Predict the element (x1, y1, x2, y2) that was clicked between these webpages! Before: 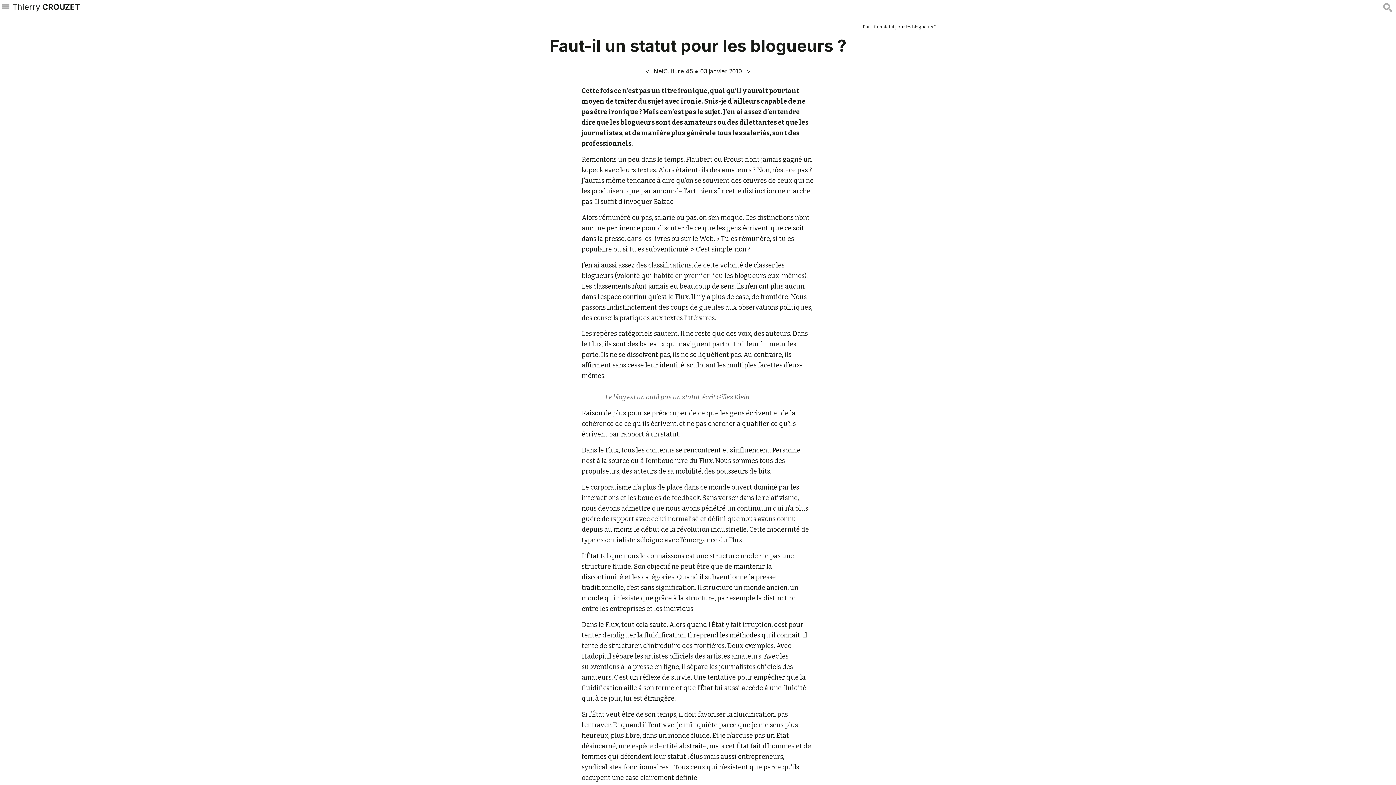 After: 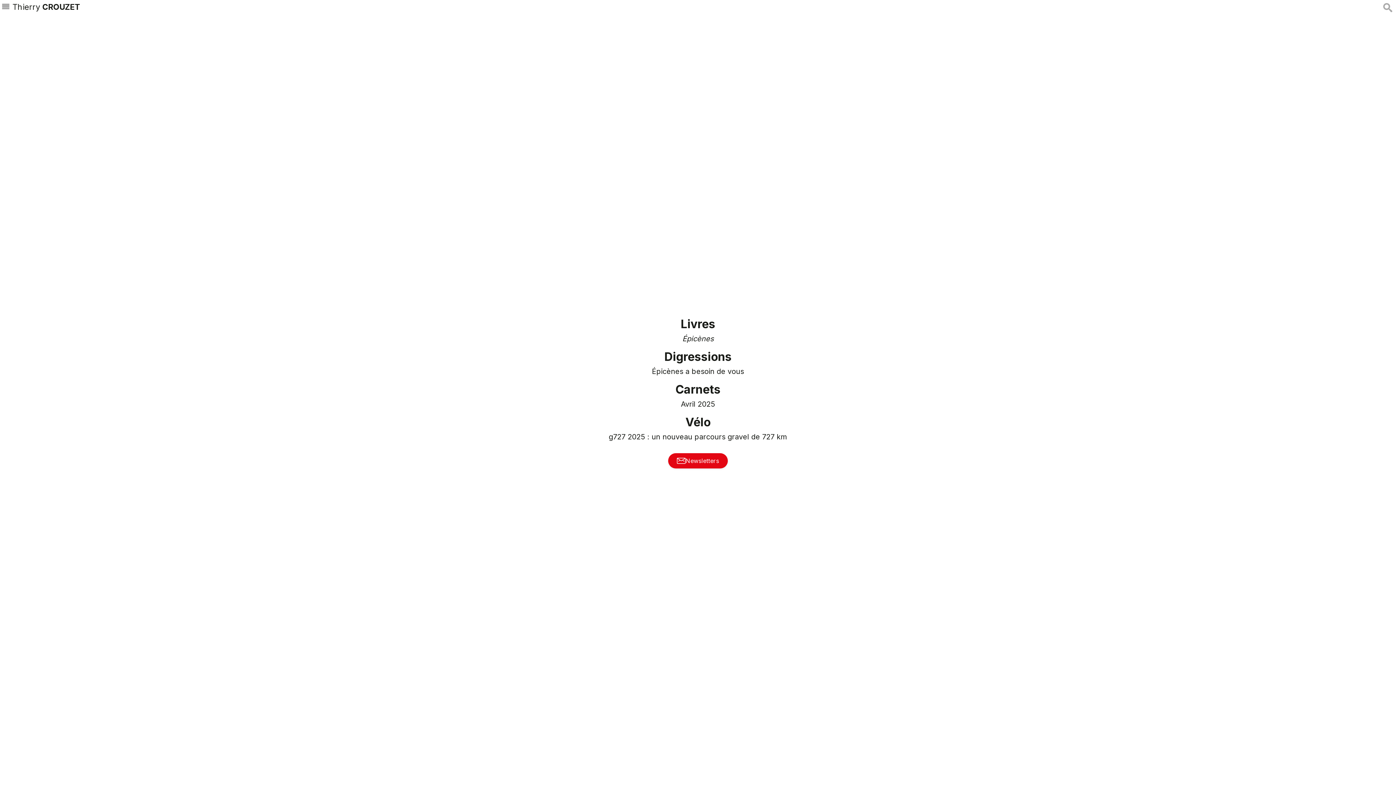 Action: label: Thierry CROUZET bbox: (12, 1, 80, 11)